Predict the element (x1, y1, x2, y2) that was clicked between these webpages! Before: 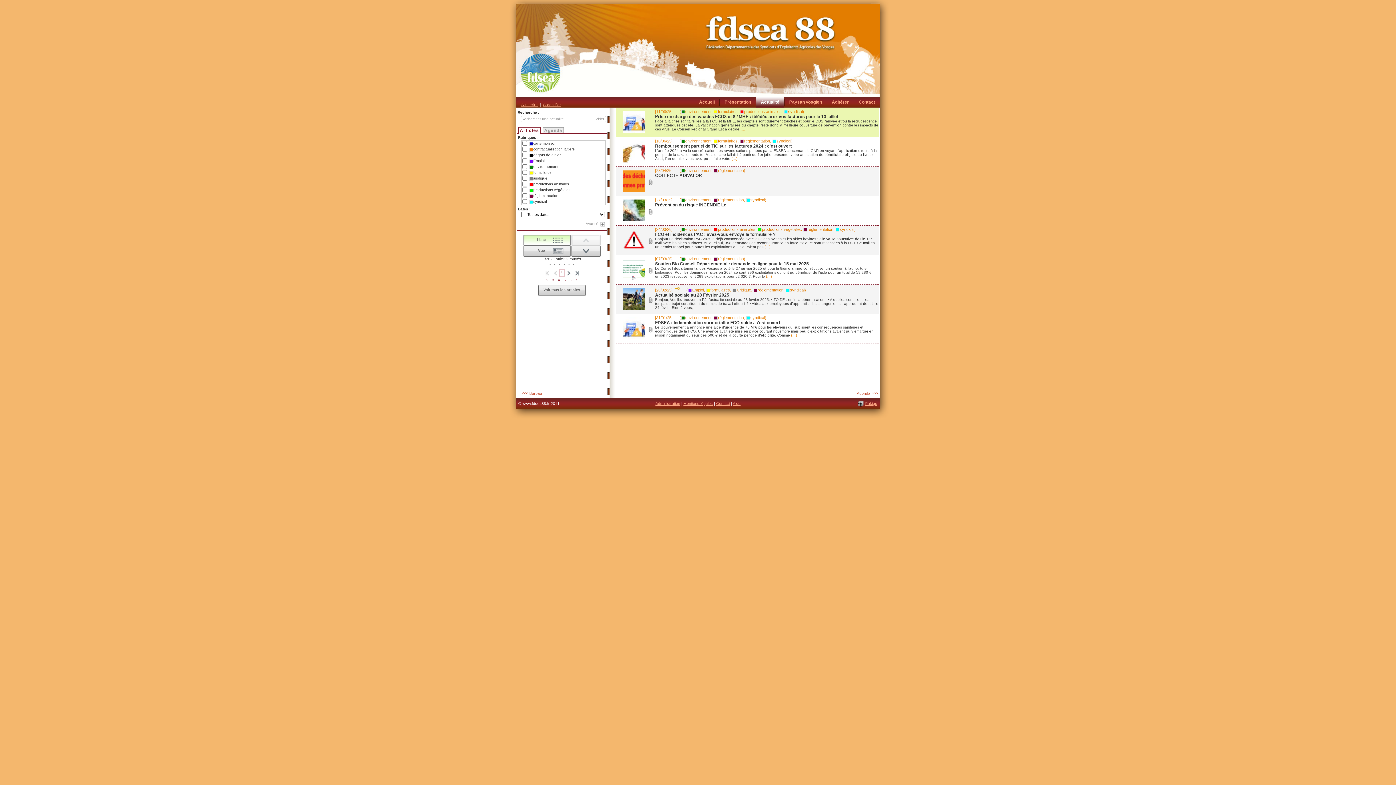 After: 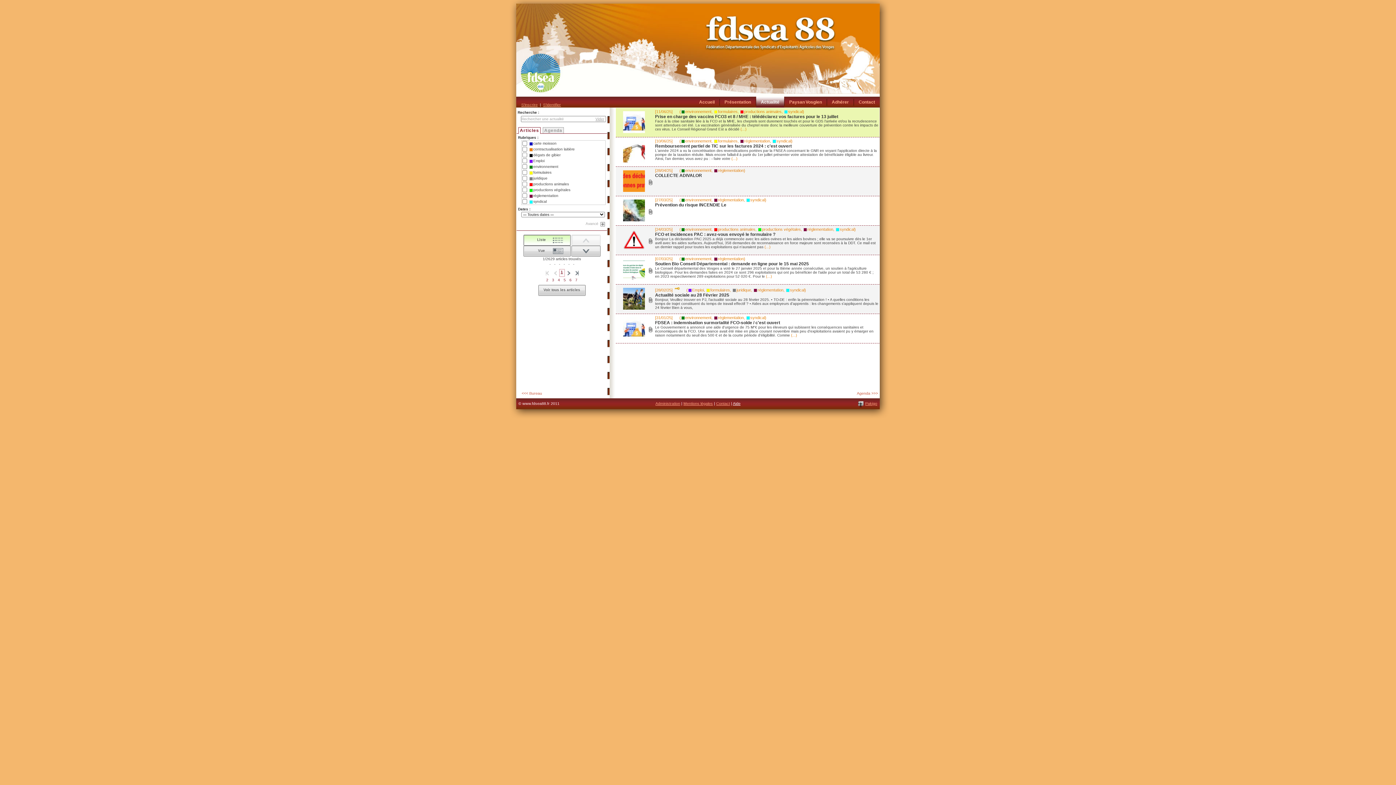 Action: label: Aide bbox: (733, 401, 740, 405)